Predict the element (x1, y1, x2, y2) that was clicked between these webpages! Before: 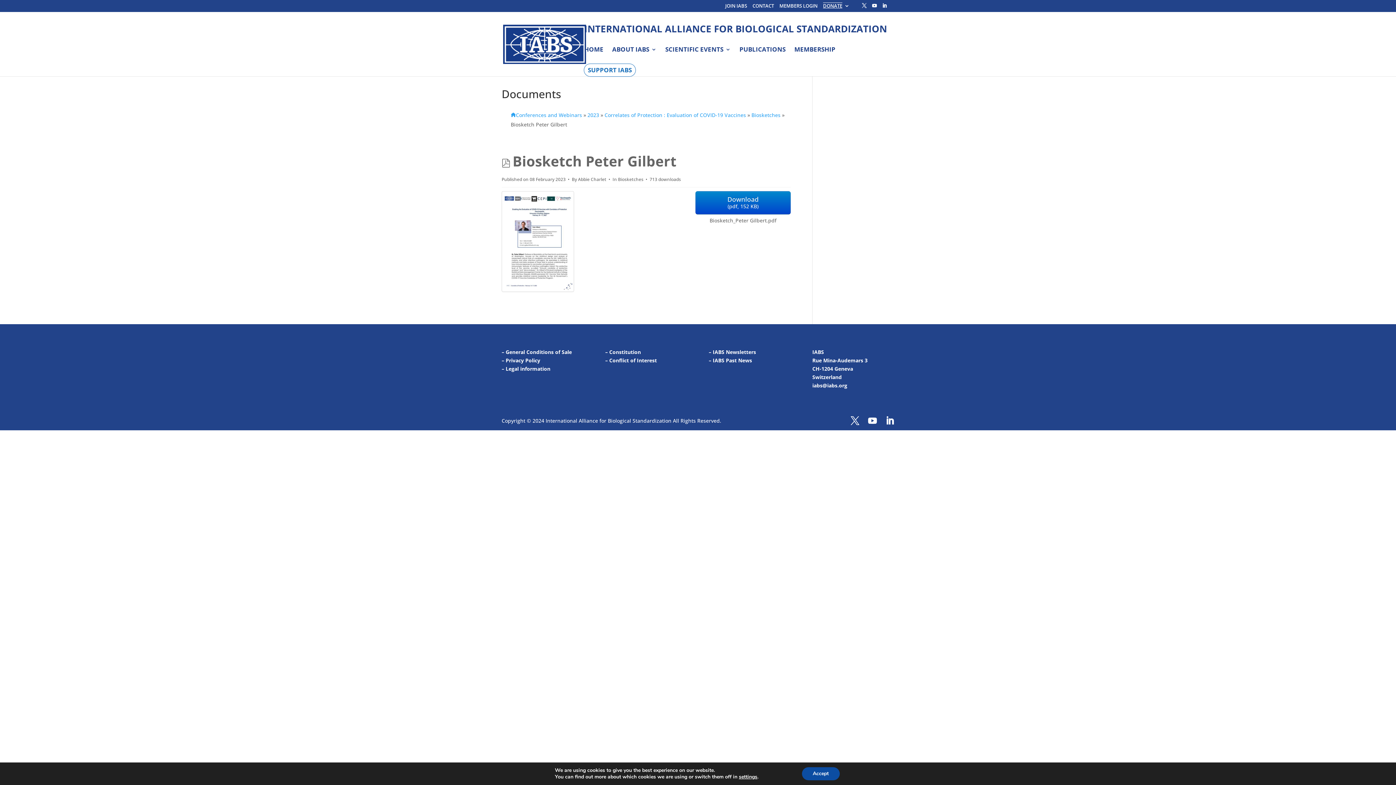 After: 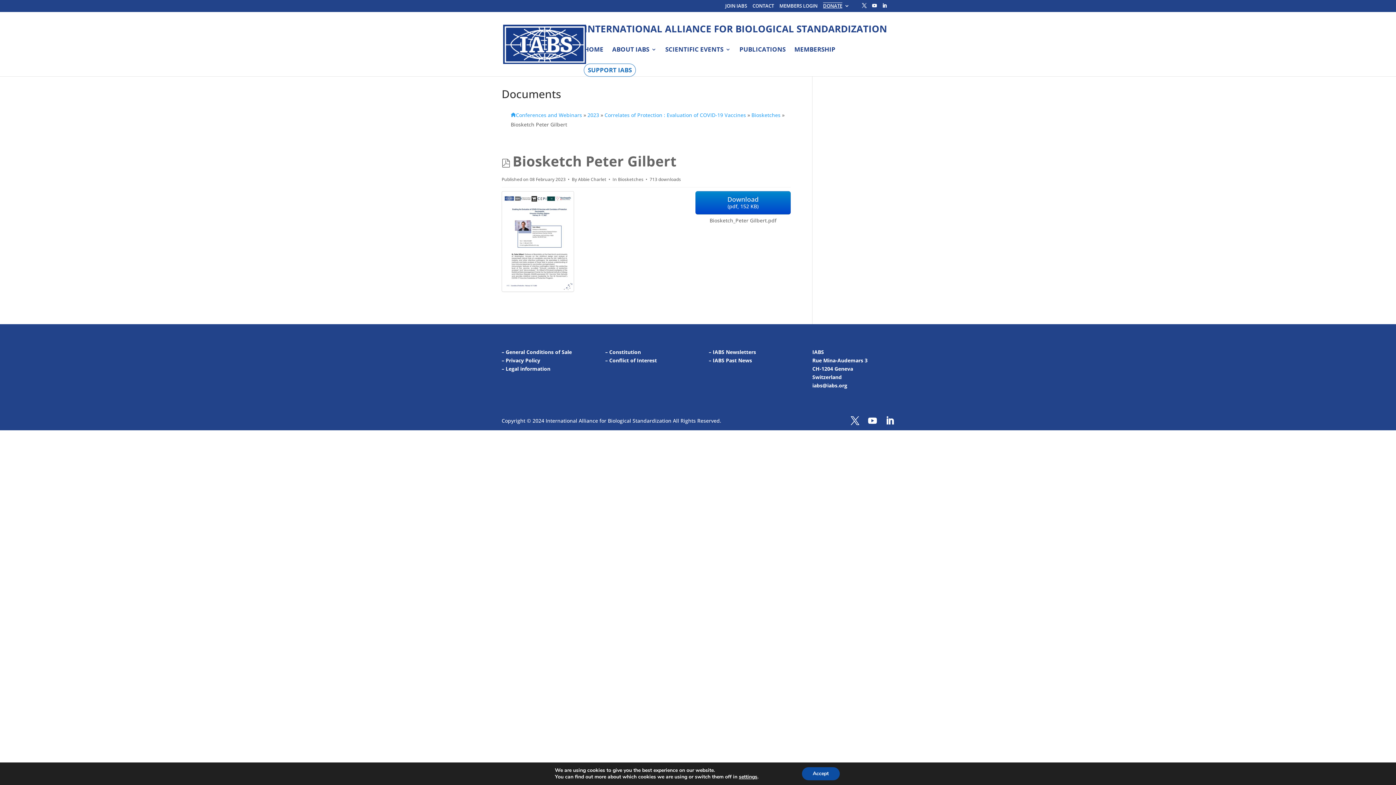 Action: label: Biosketch Peter Gilbert bbox: (512, 151, 676, 170)